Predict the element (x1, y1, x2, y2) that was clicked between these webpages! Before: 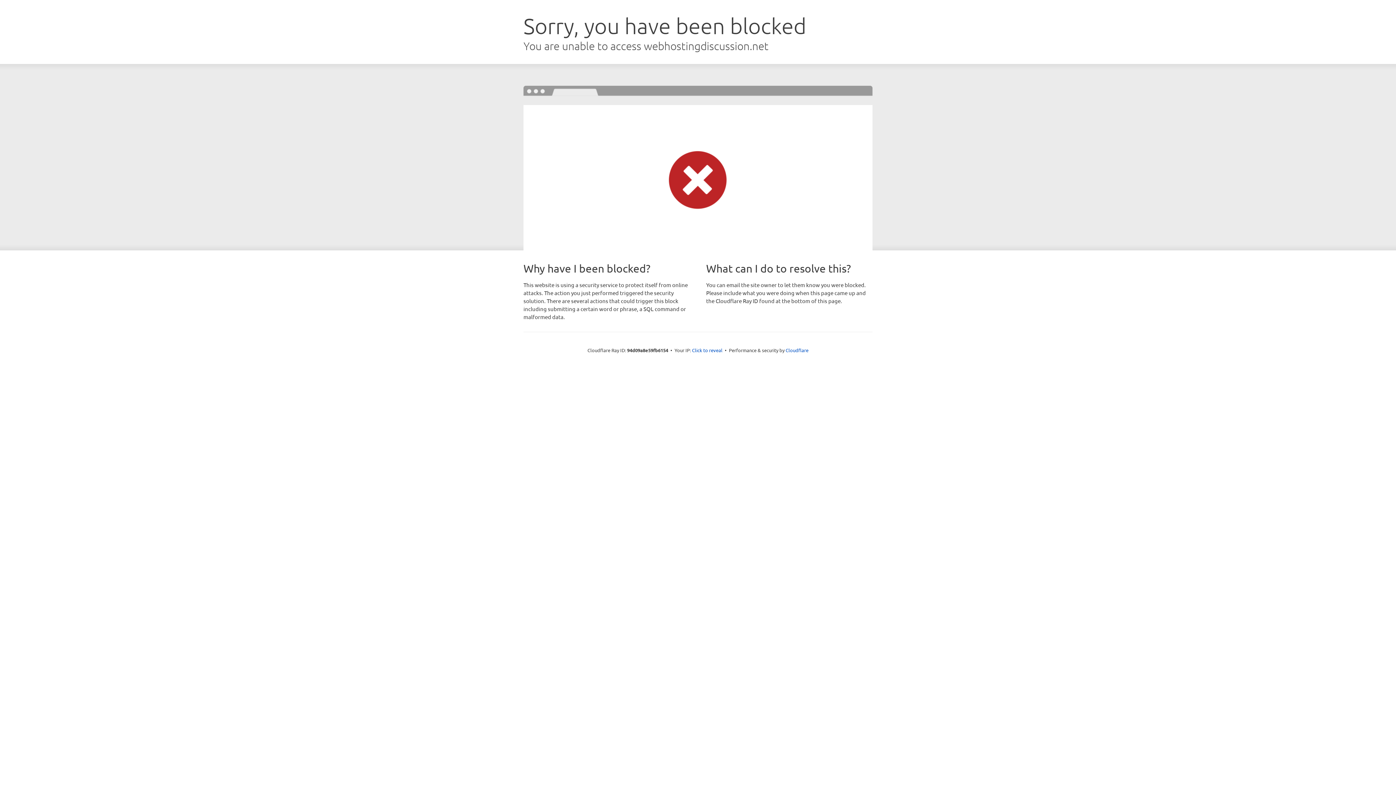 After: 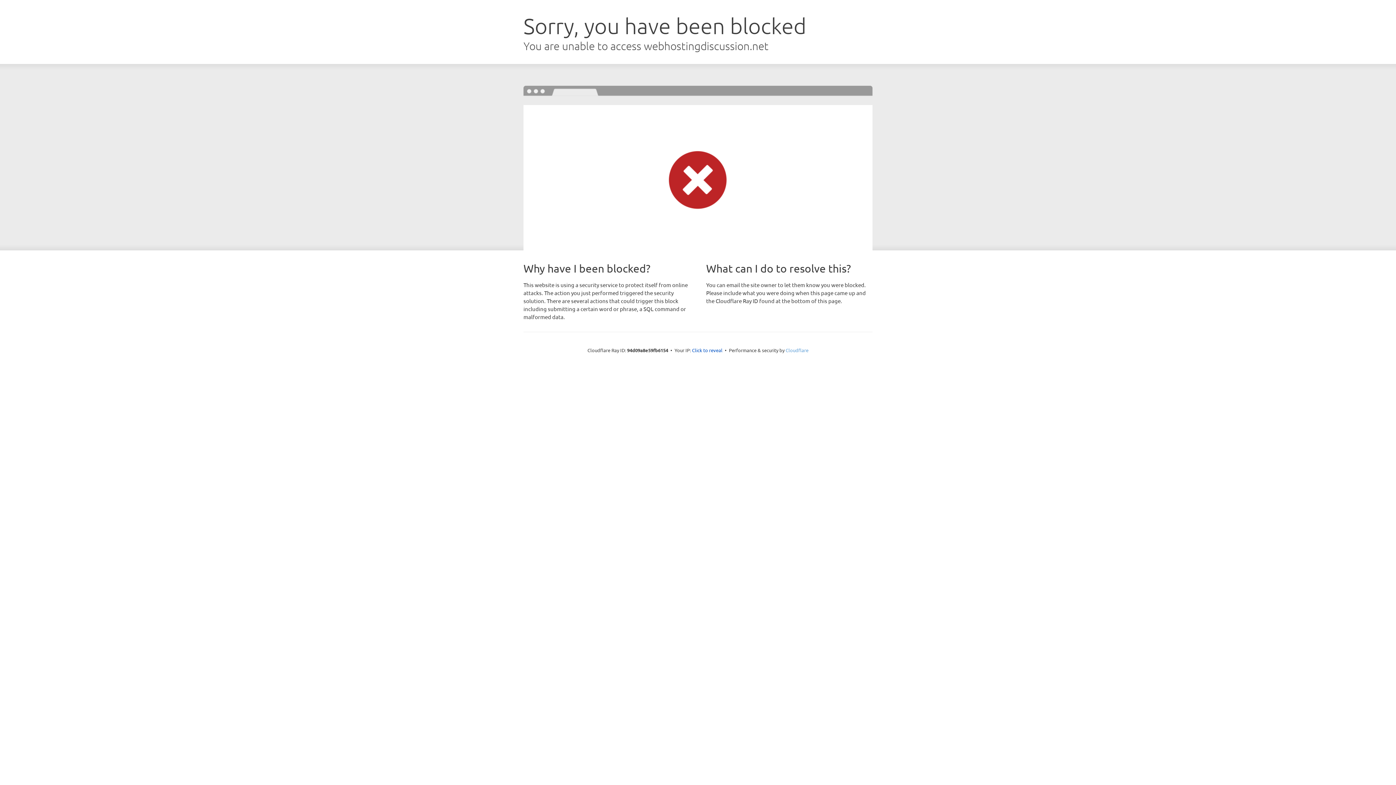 Action: bbox: (785, 347, 808, 353) label: Cloudflare